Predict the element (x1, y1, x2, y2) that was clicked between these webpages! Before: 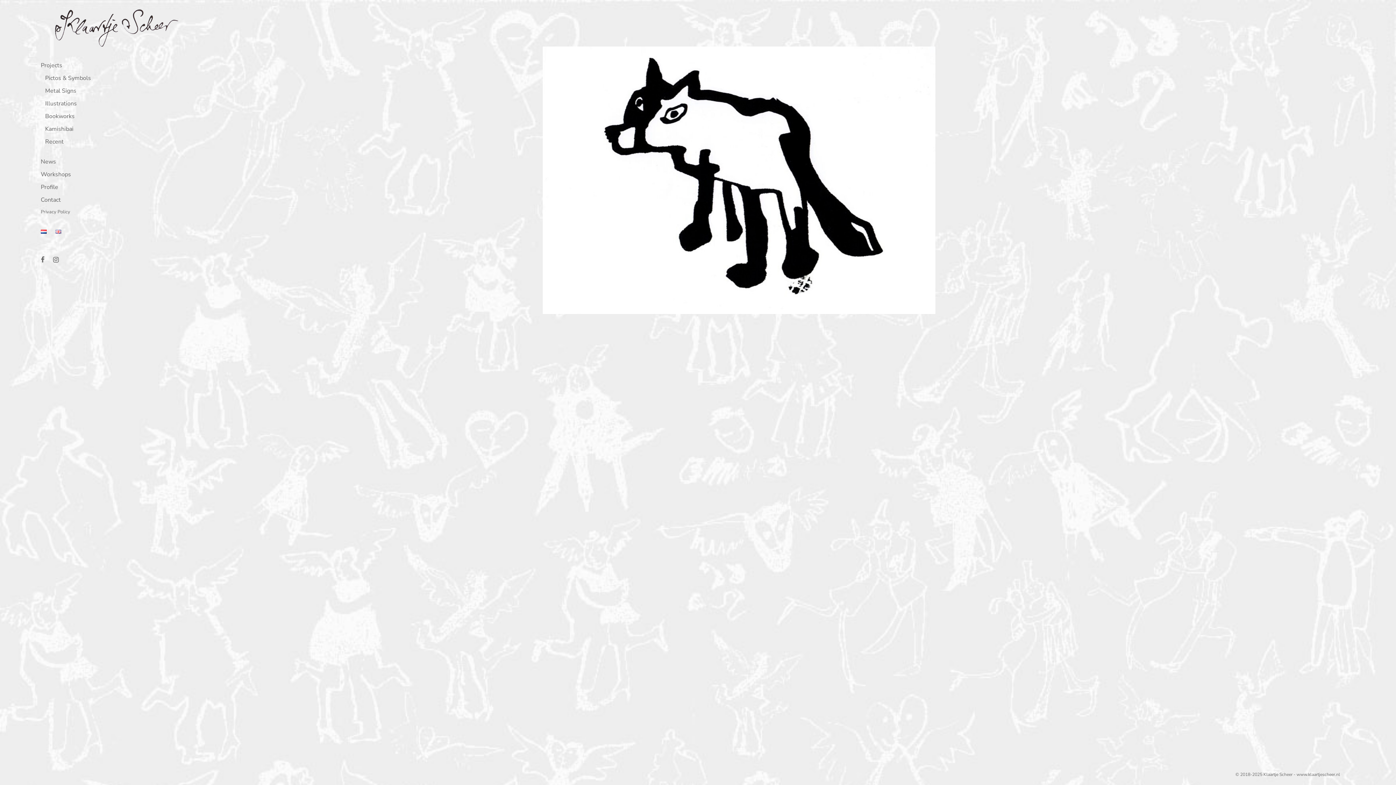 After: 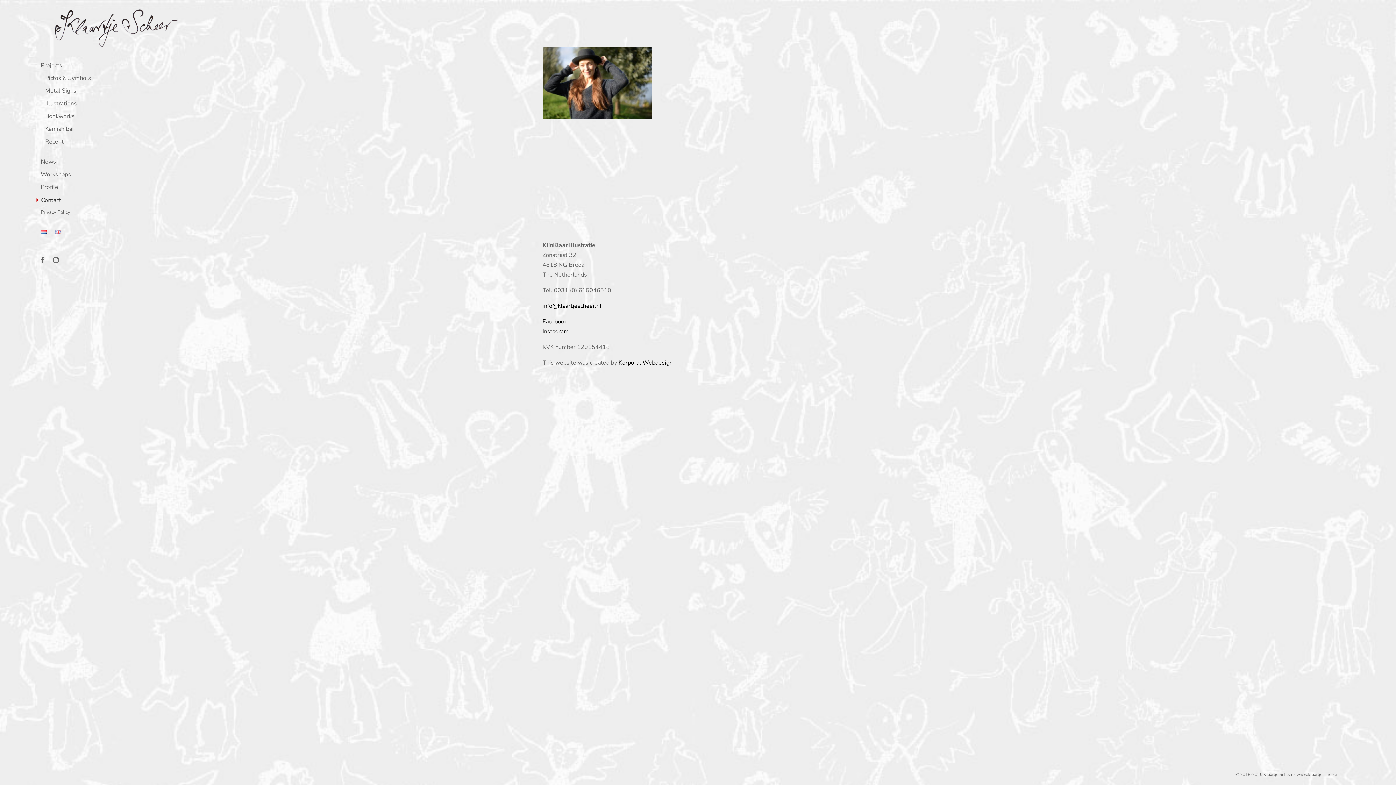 Action: bbox: (40, 197, 108, 209) label: Contact